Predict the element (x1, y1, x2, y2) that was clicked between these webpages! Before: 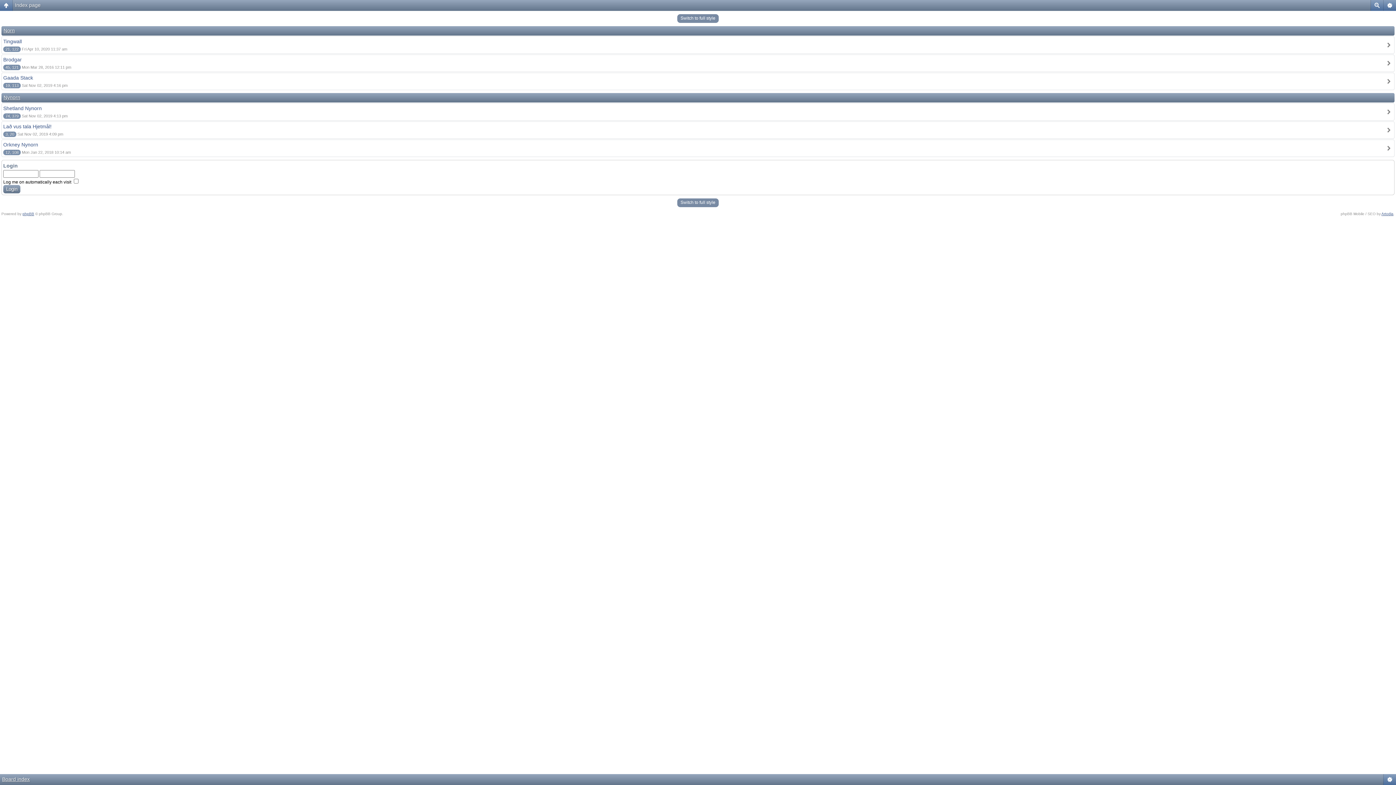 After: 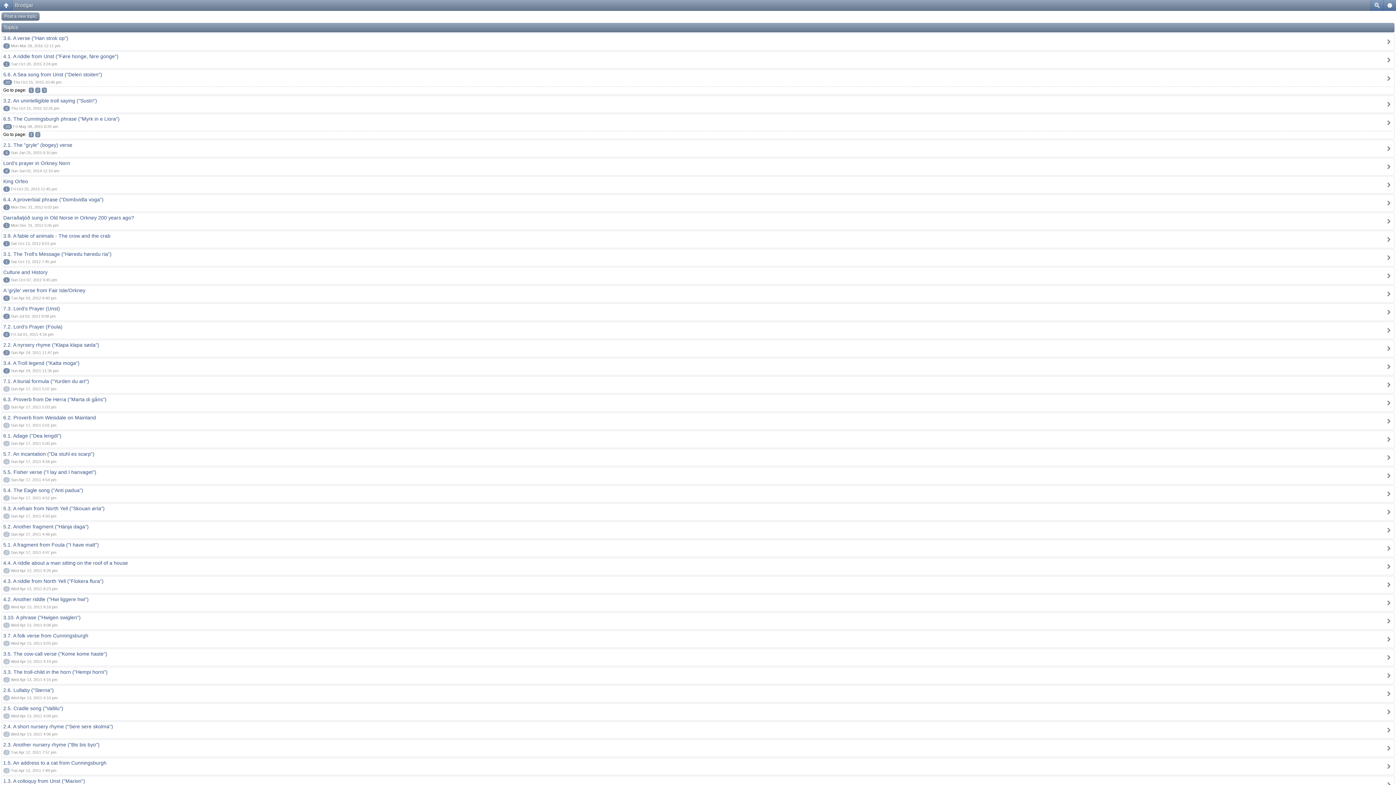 Action: label: Brodgar bbox: (3, 56, 21, 62)